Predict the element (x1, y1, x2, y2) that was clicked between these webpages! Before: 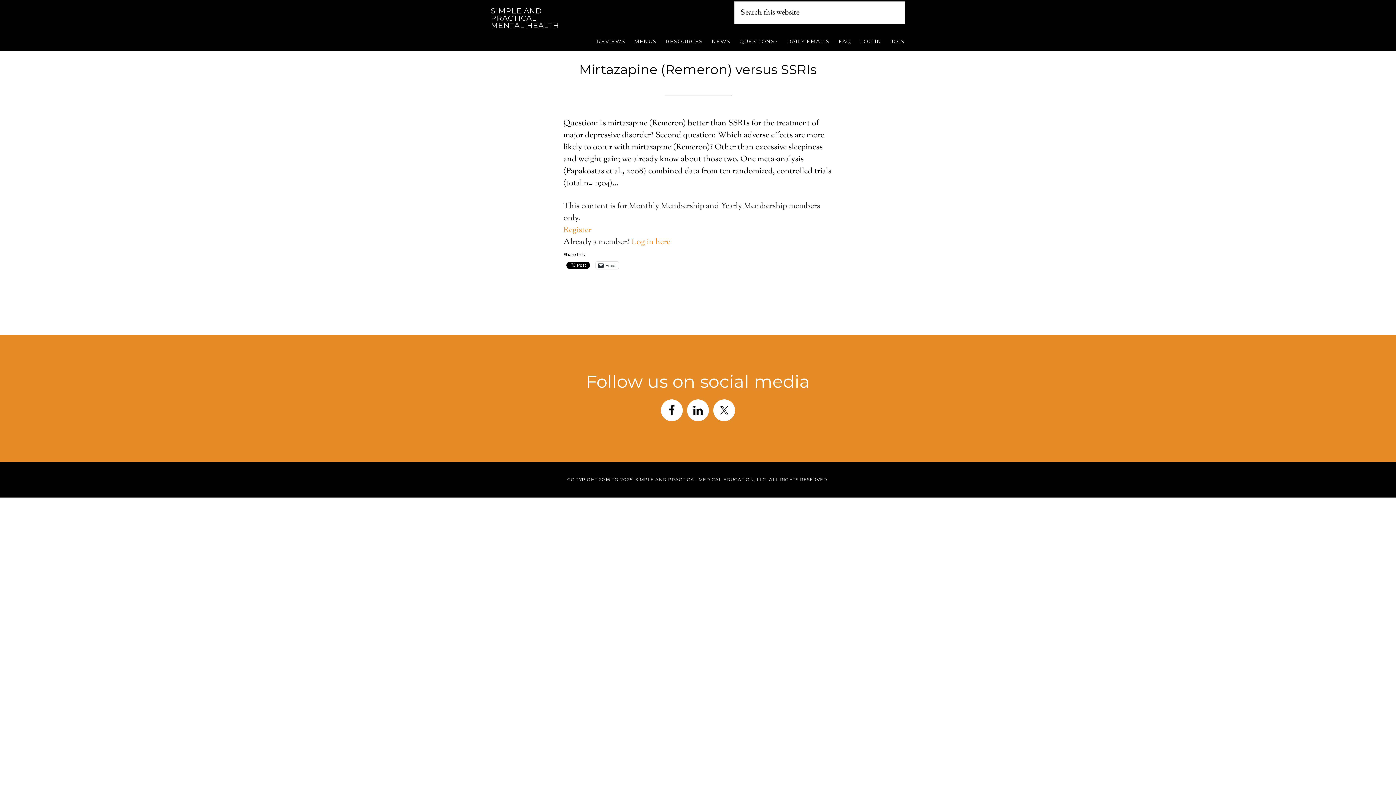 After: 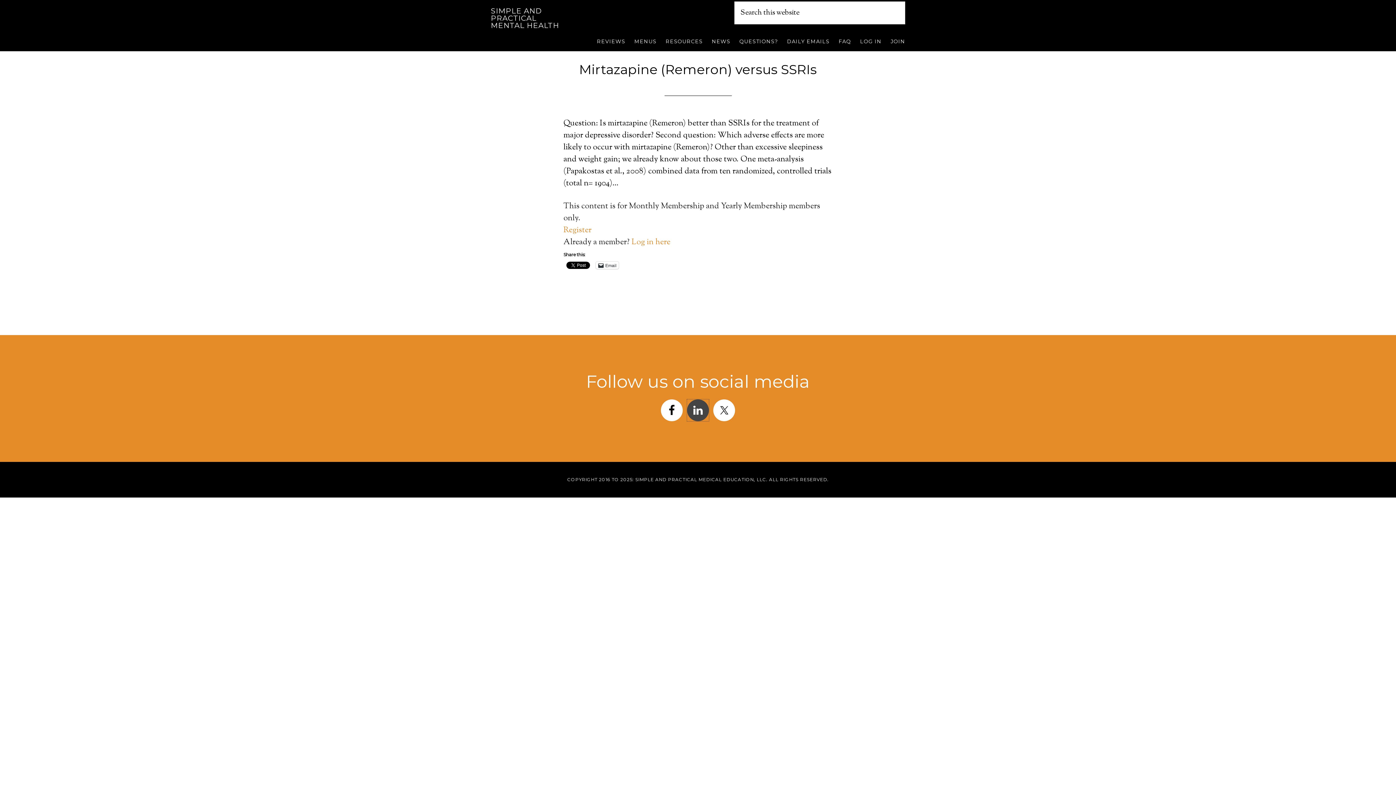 Action: bbox: (687, 399, 709, 421)